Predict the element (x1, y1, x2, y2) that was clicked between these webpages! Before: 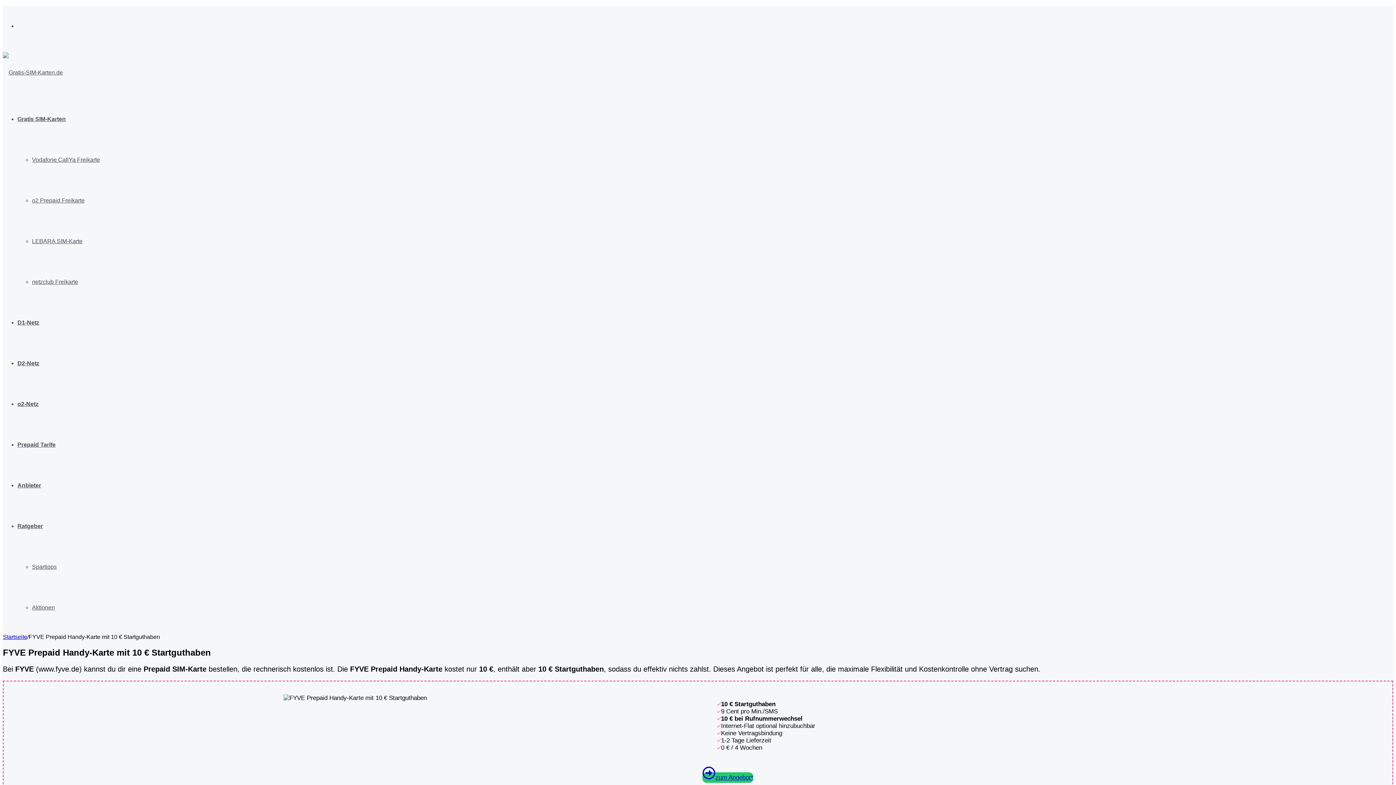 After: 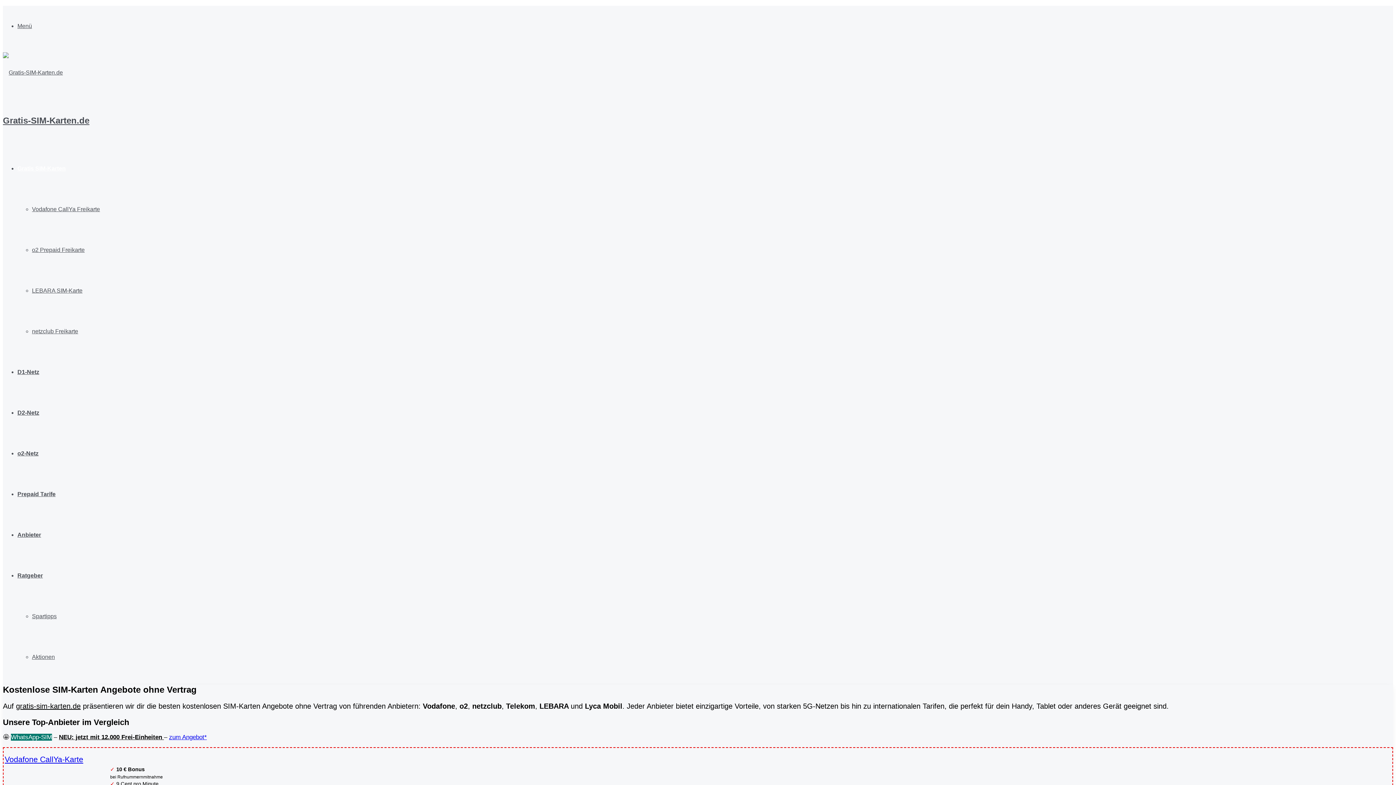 Action: bbox: (2, 69, 62, 75)